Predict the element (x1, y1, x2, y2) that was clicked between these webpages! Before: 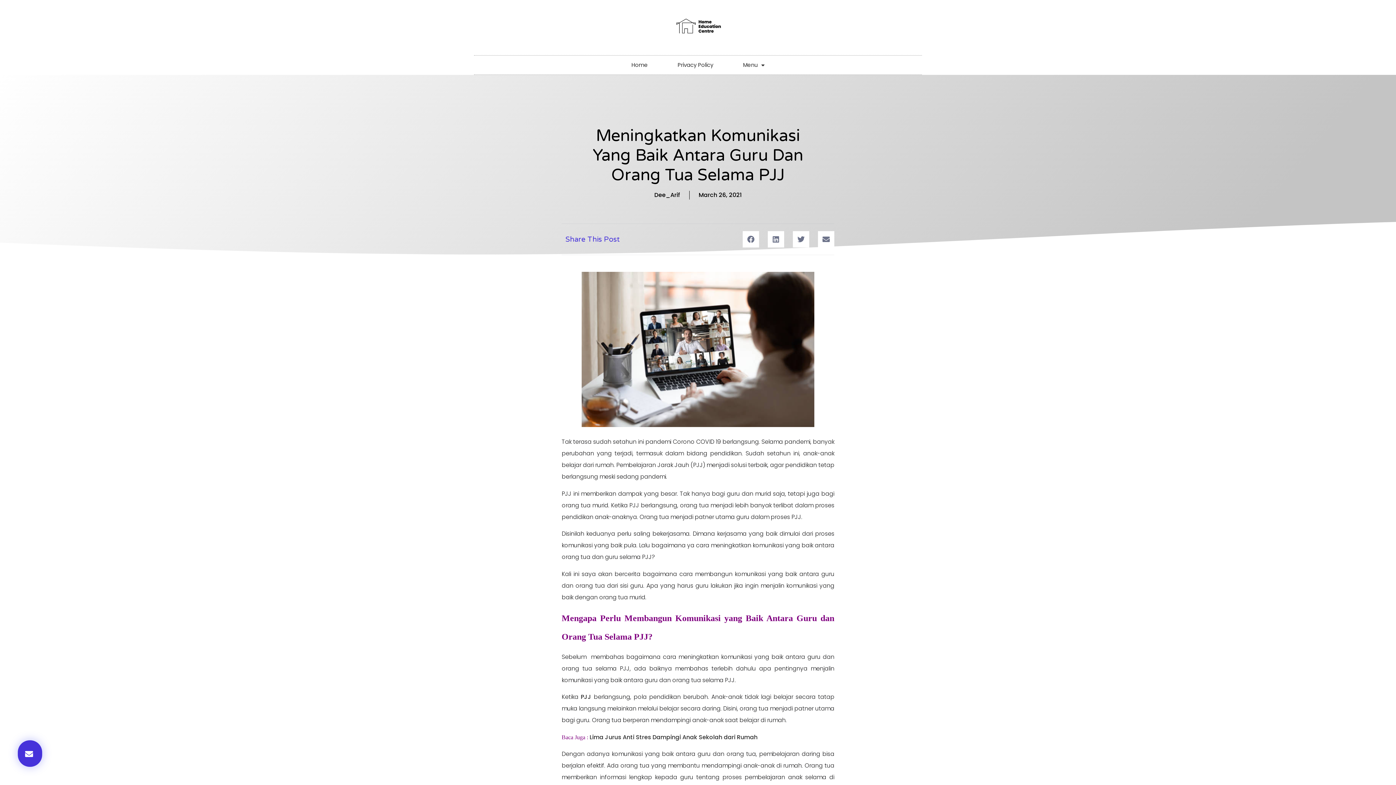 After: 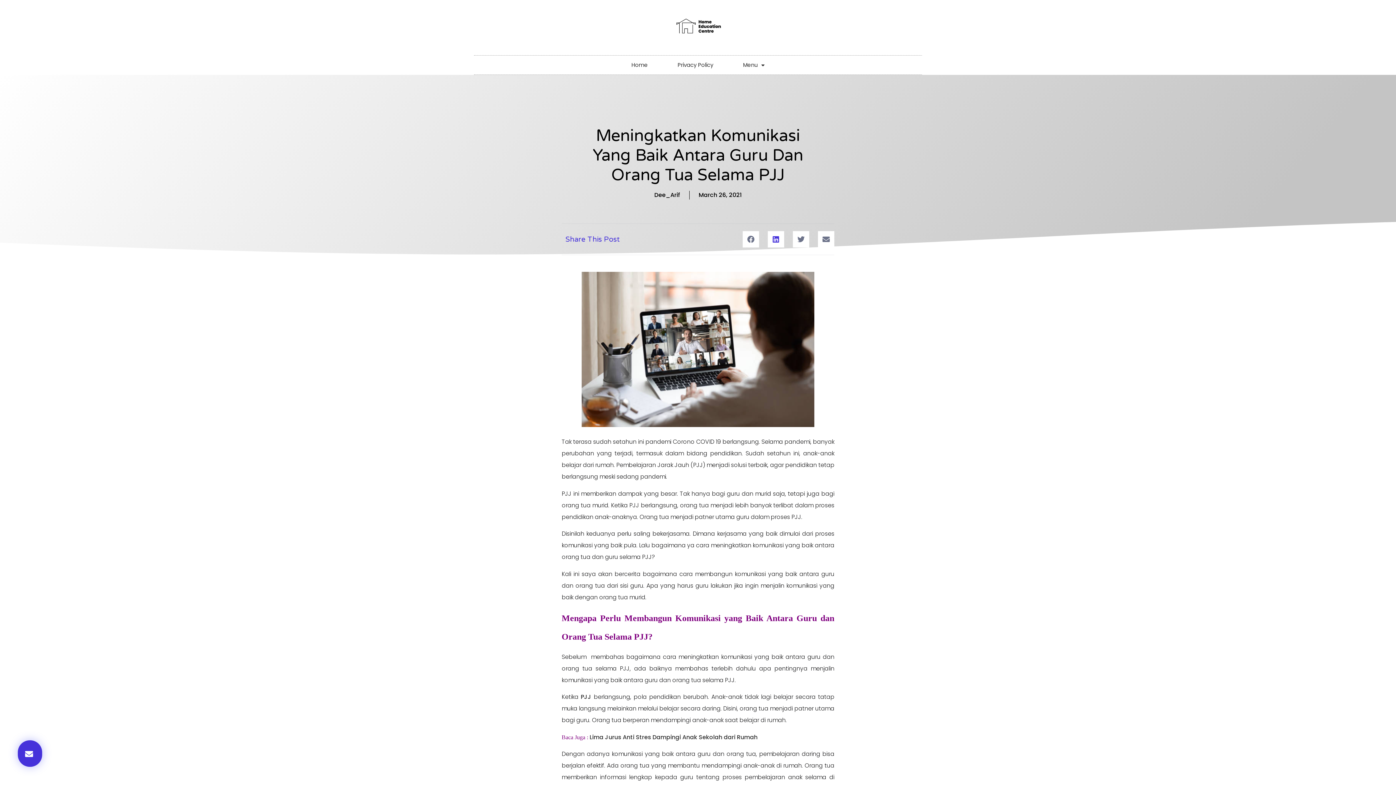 Action: label: Share on linkedin bbox: (768, 231, 784, 247)